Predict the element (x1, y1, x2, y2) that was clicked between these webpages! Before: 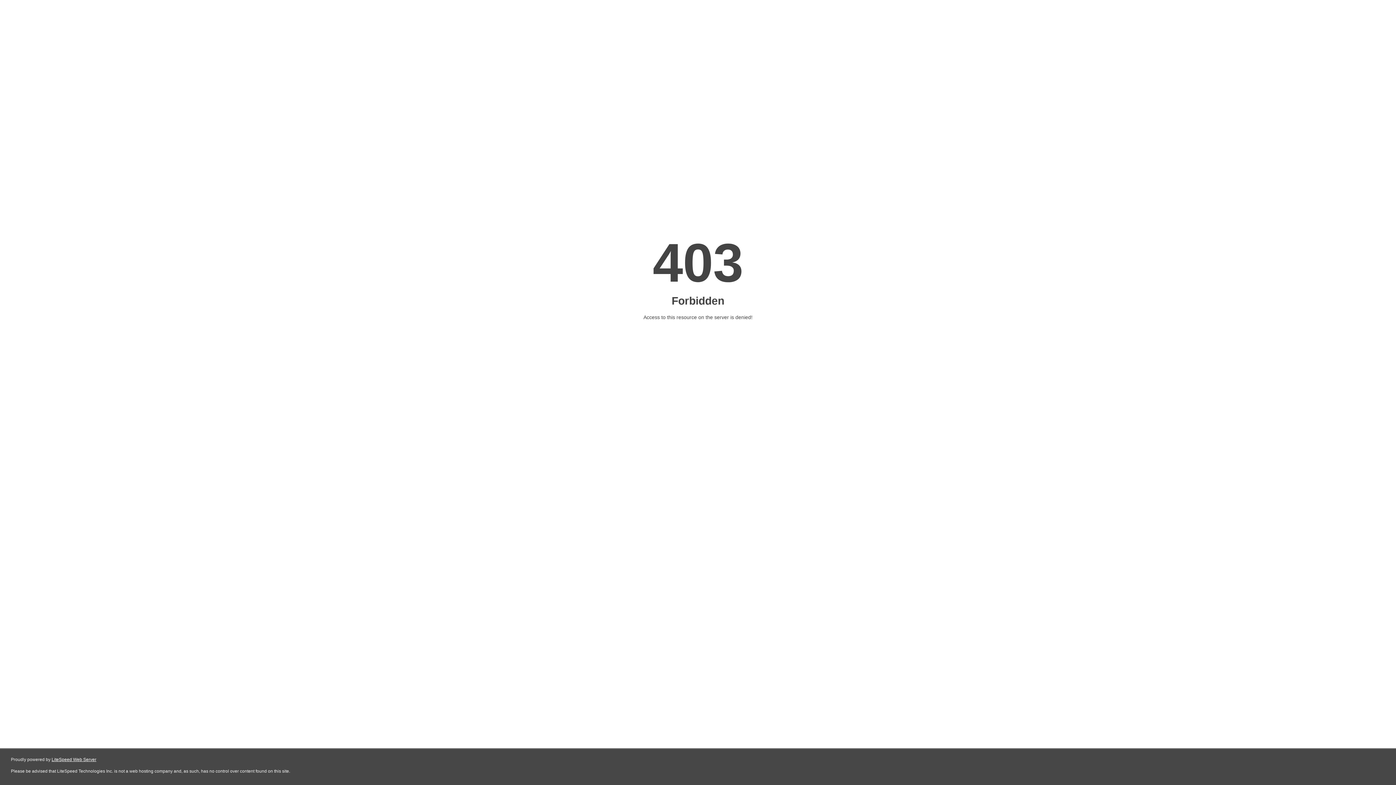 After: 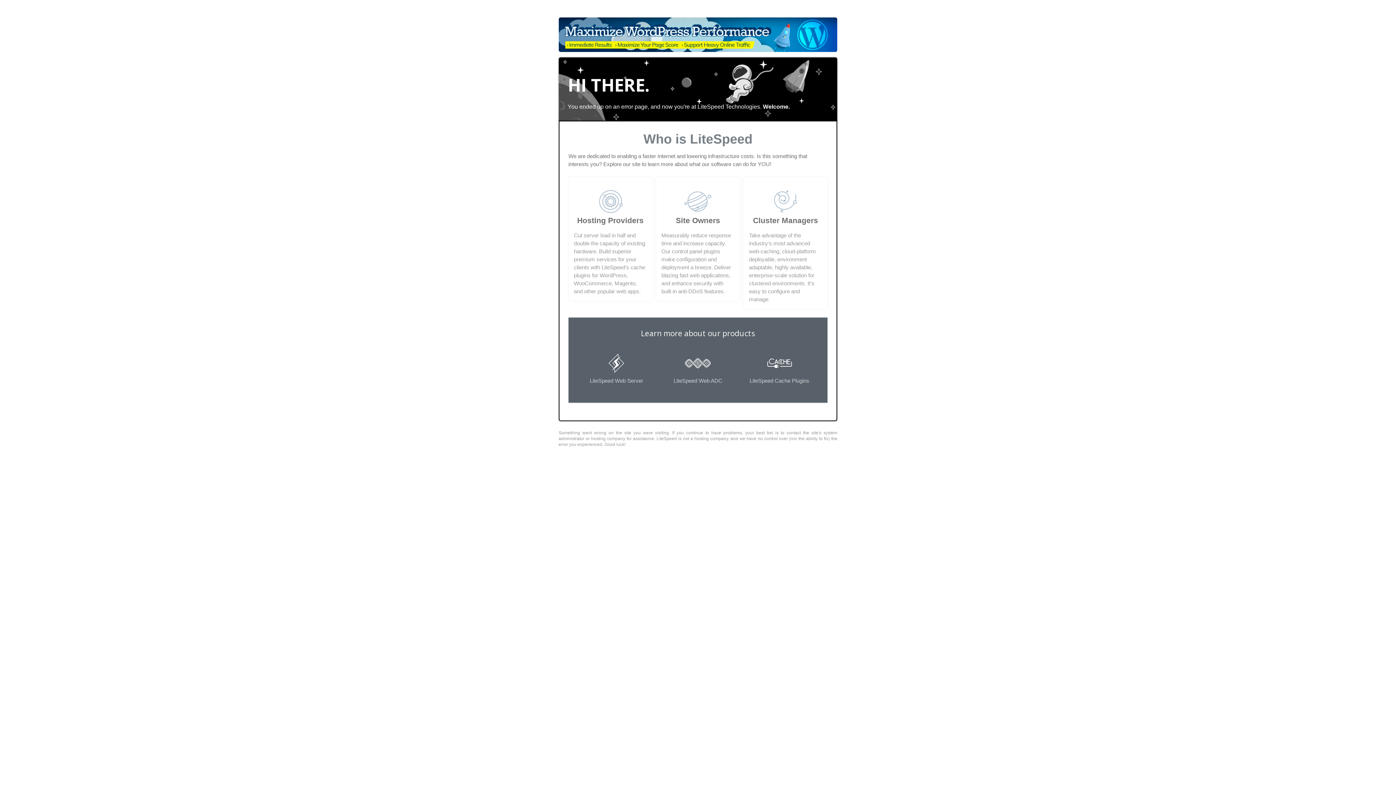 Action: label: LiteSpeed Web Server bbox: (51, 757, 96, 762)